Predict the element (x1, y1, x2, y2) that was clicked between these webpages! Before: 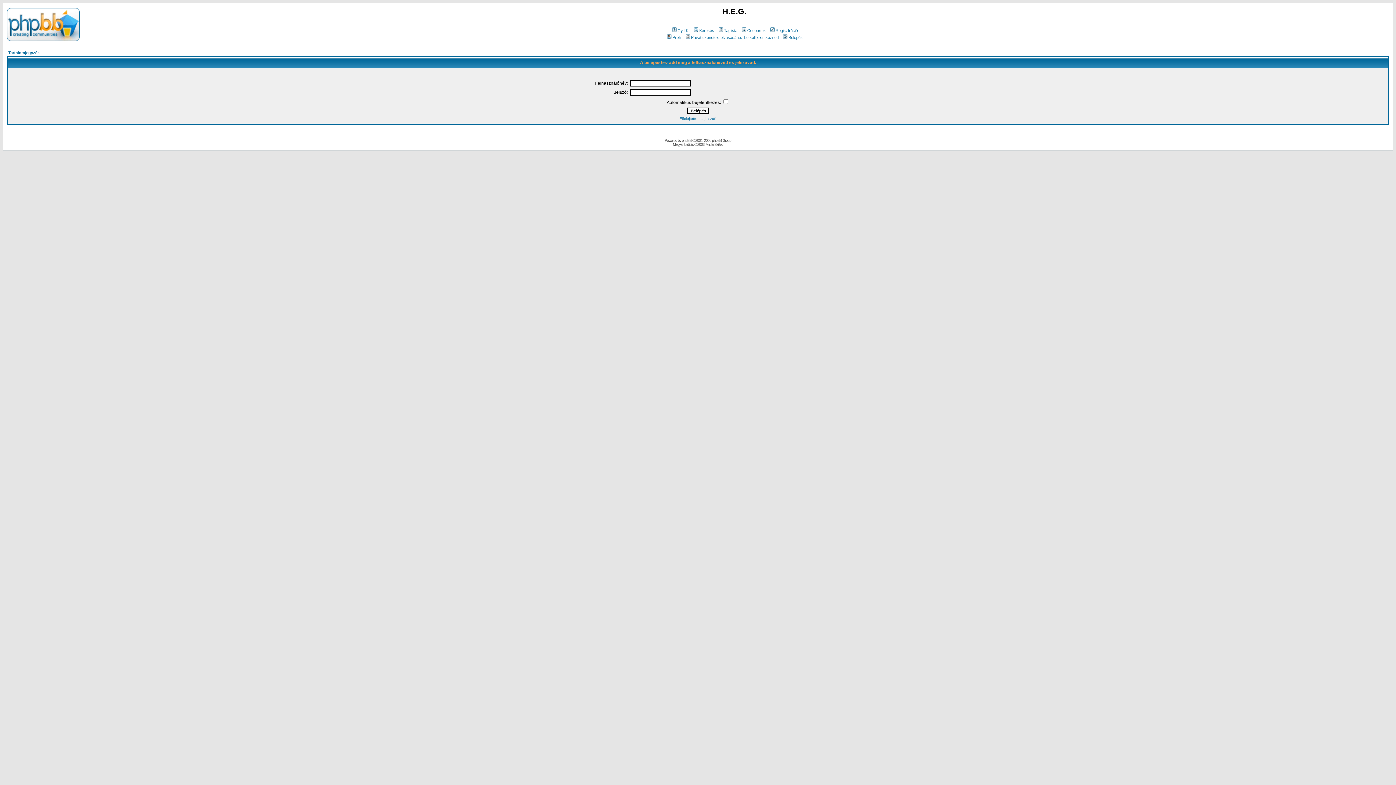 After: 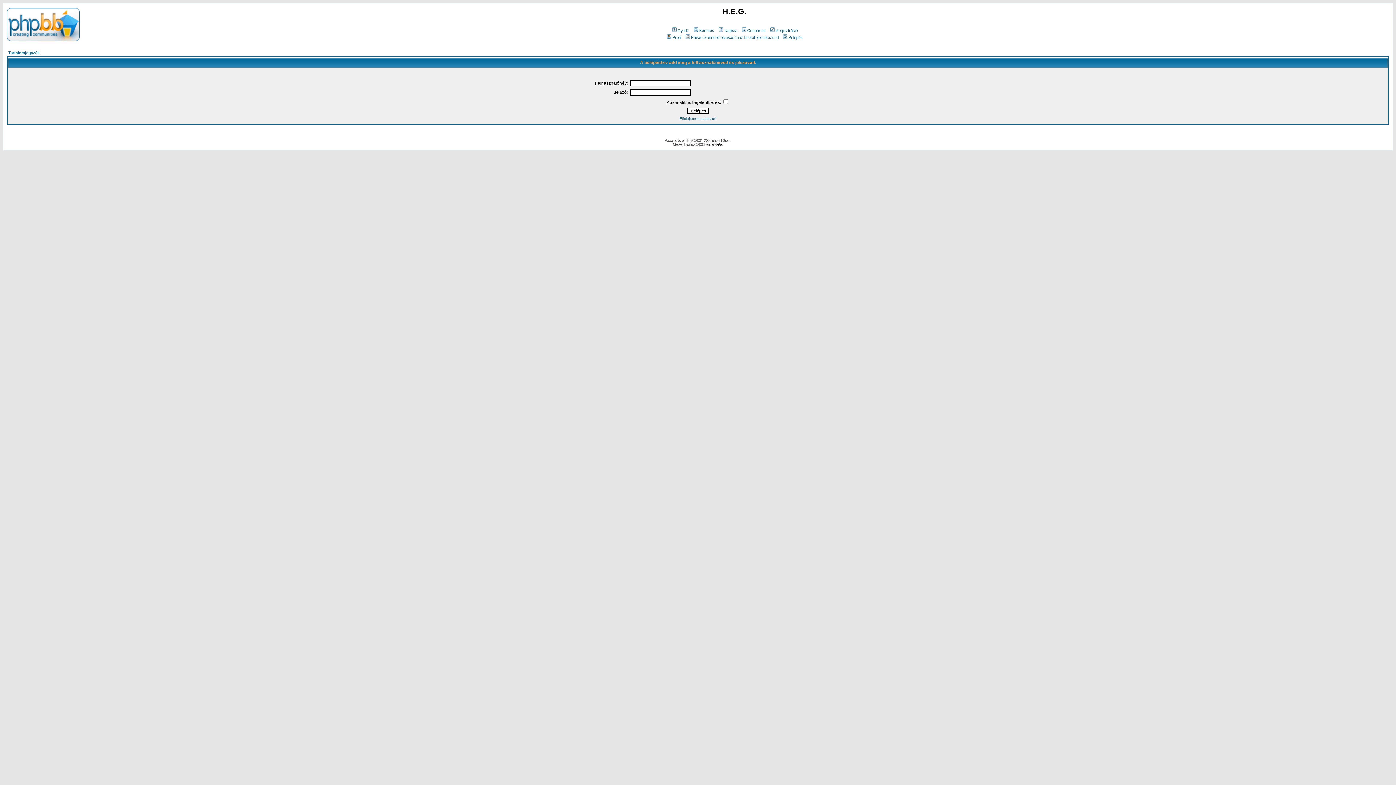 Action: bbox: (705, 142, 723, 146) label: Andai Szilárd